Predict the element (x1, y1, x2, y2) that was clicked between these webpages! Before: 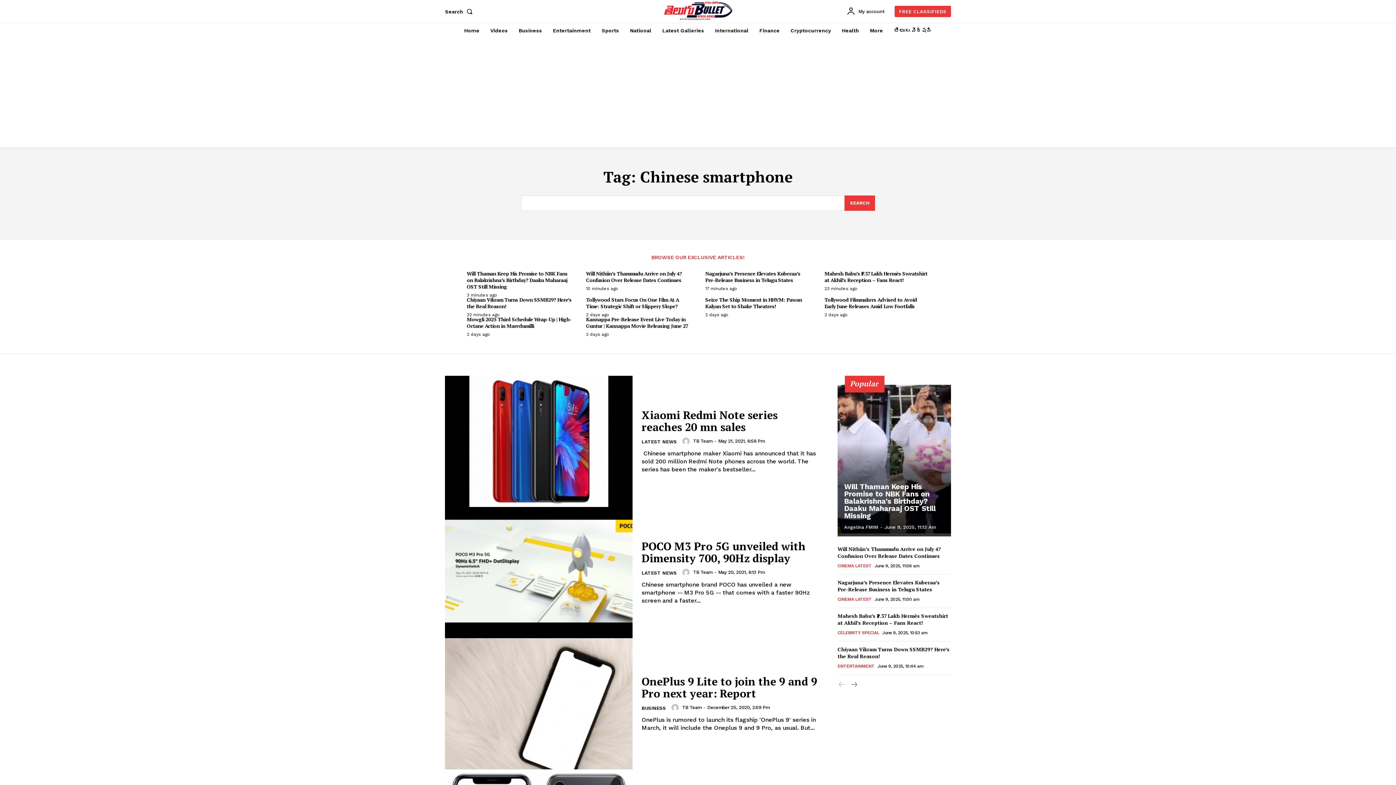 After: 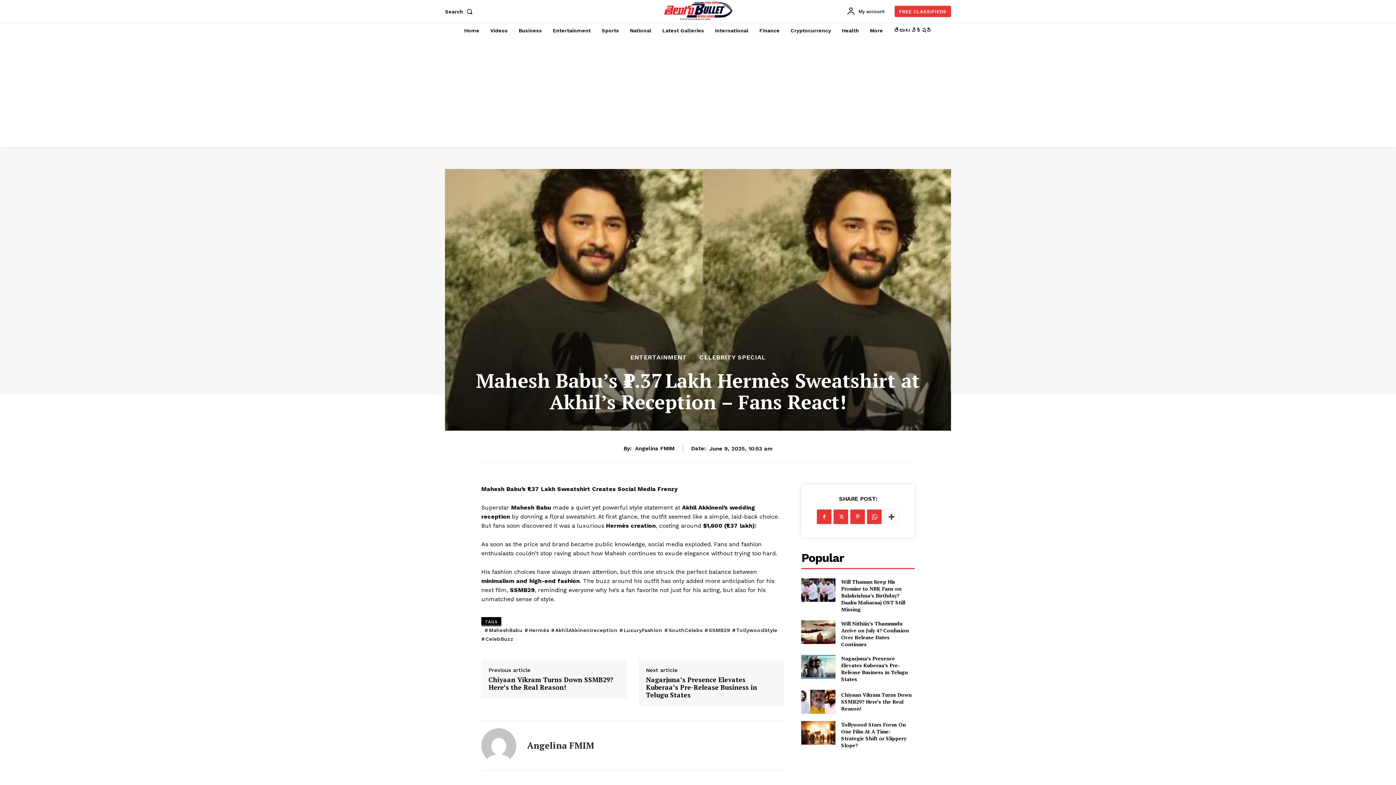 Action: label: Mahesh Babu’s ₹1.37 Lakh Hermès Sweatshirt at Akhil’s Reception – Fans React! bbox: (824, 270, 927, 283)